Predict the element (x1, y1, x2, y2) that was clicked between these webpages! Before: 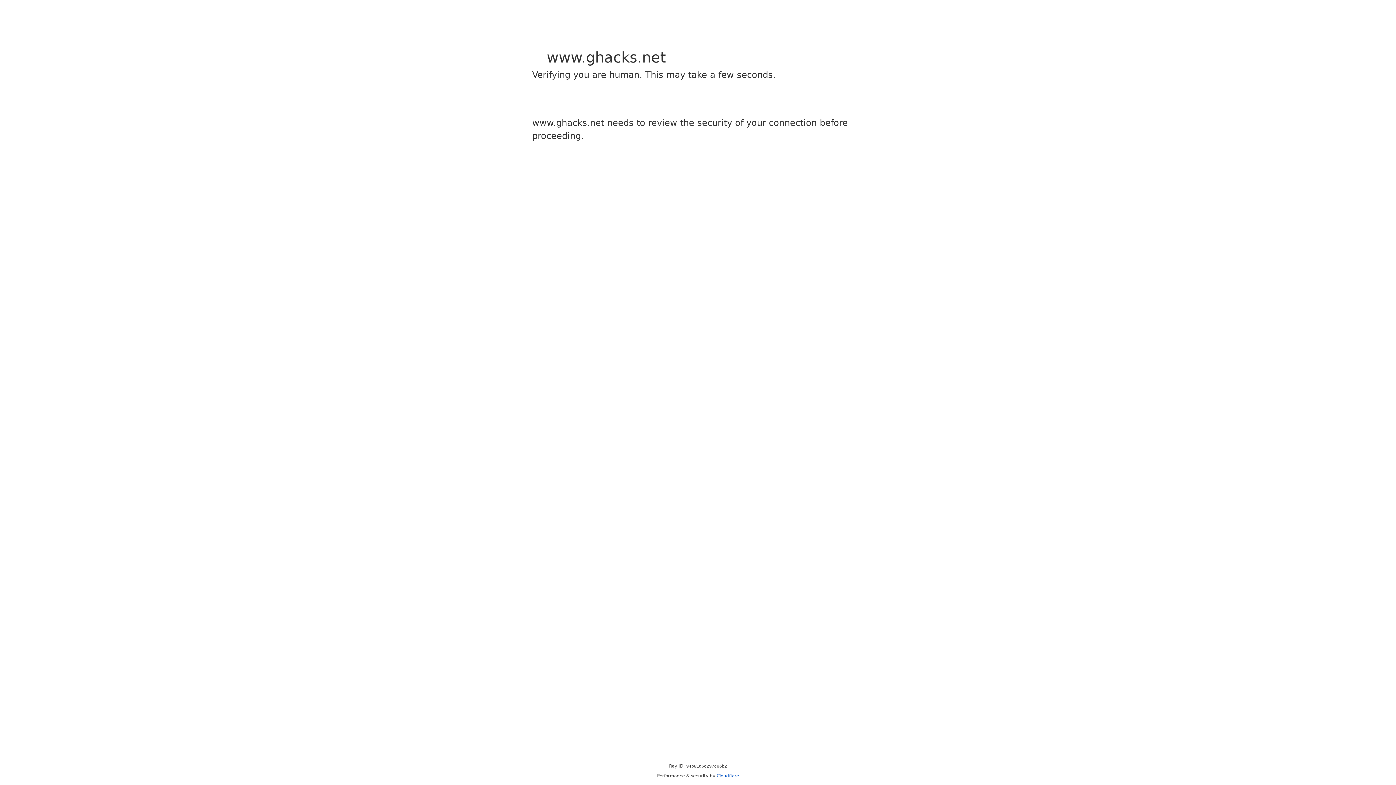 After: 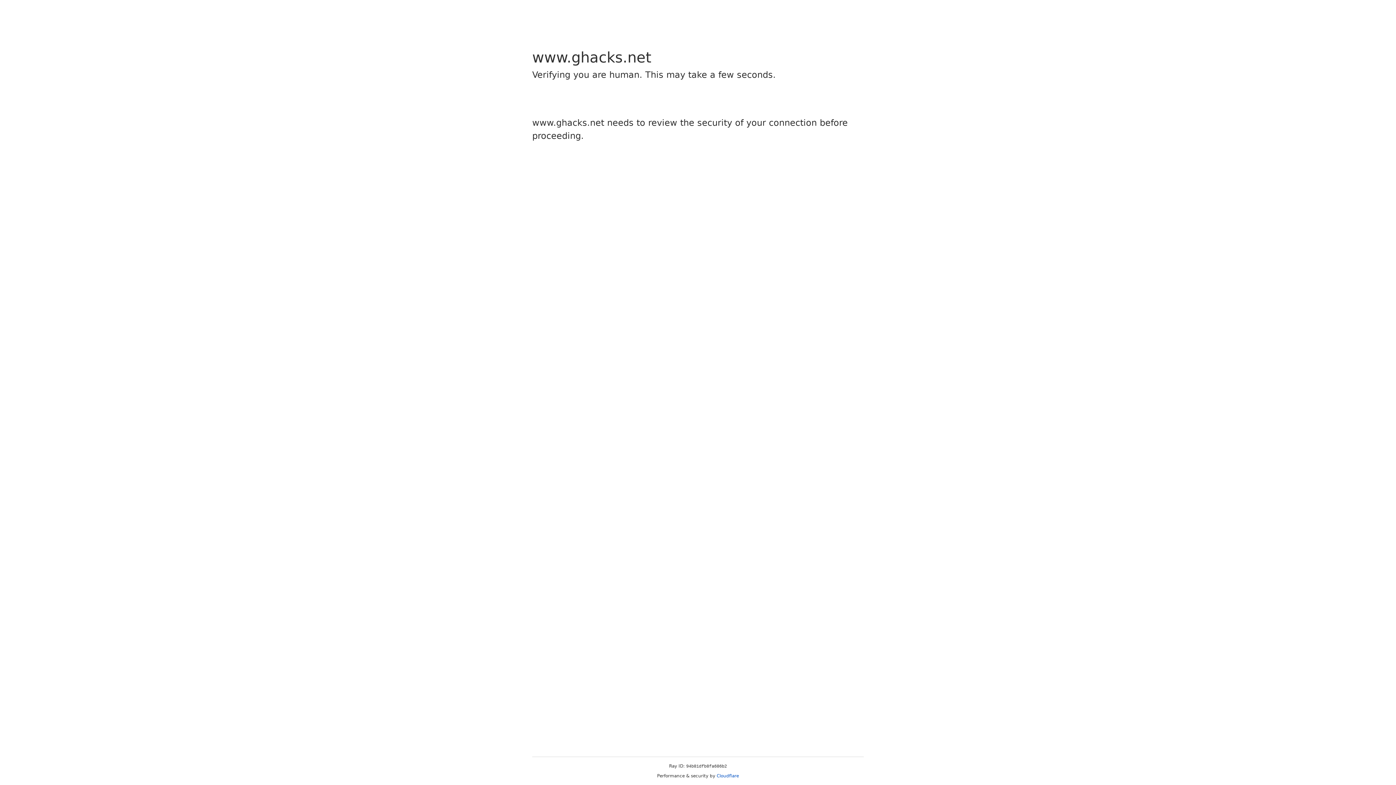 Action: label: Cloudflare bbox: (716, 773, 739, 778)